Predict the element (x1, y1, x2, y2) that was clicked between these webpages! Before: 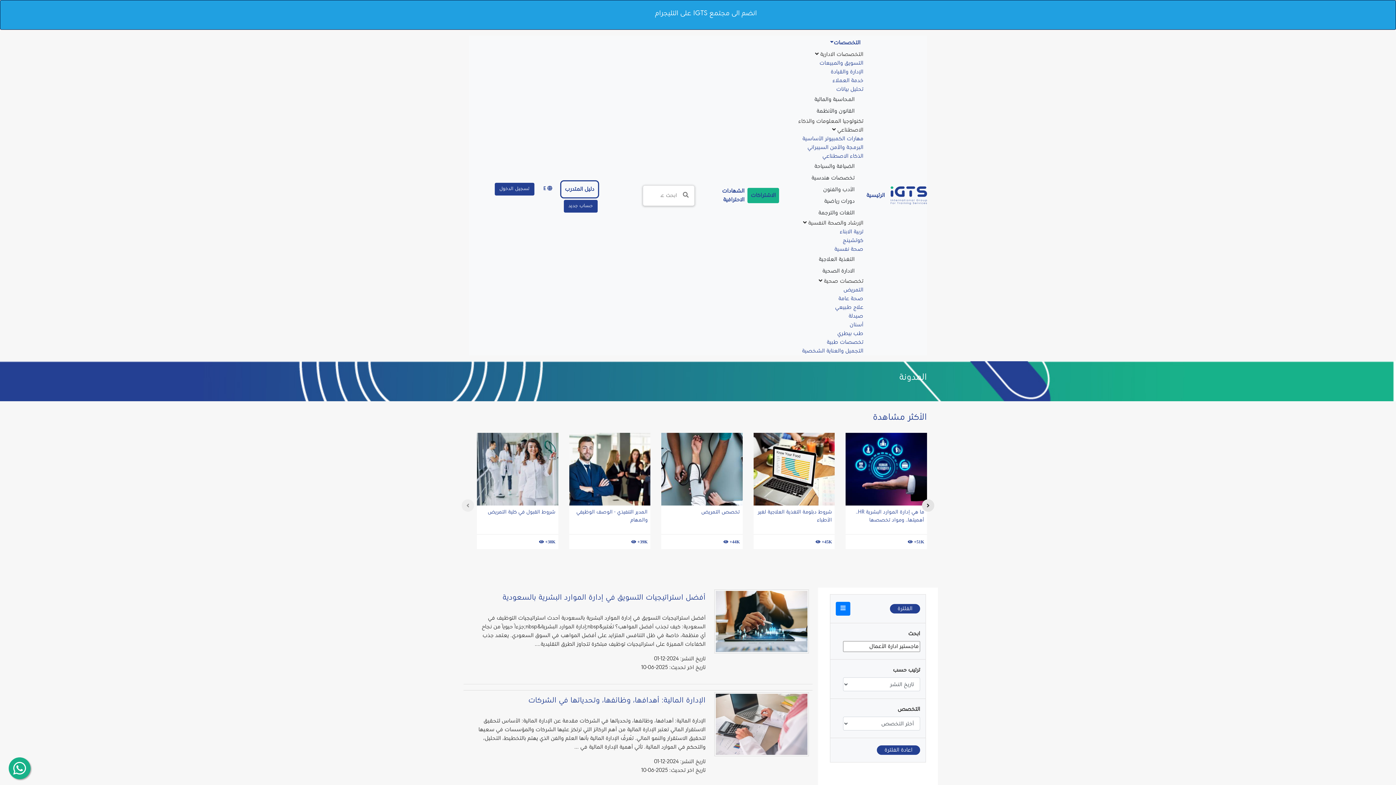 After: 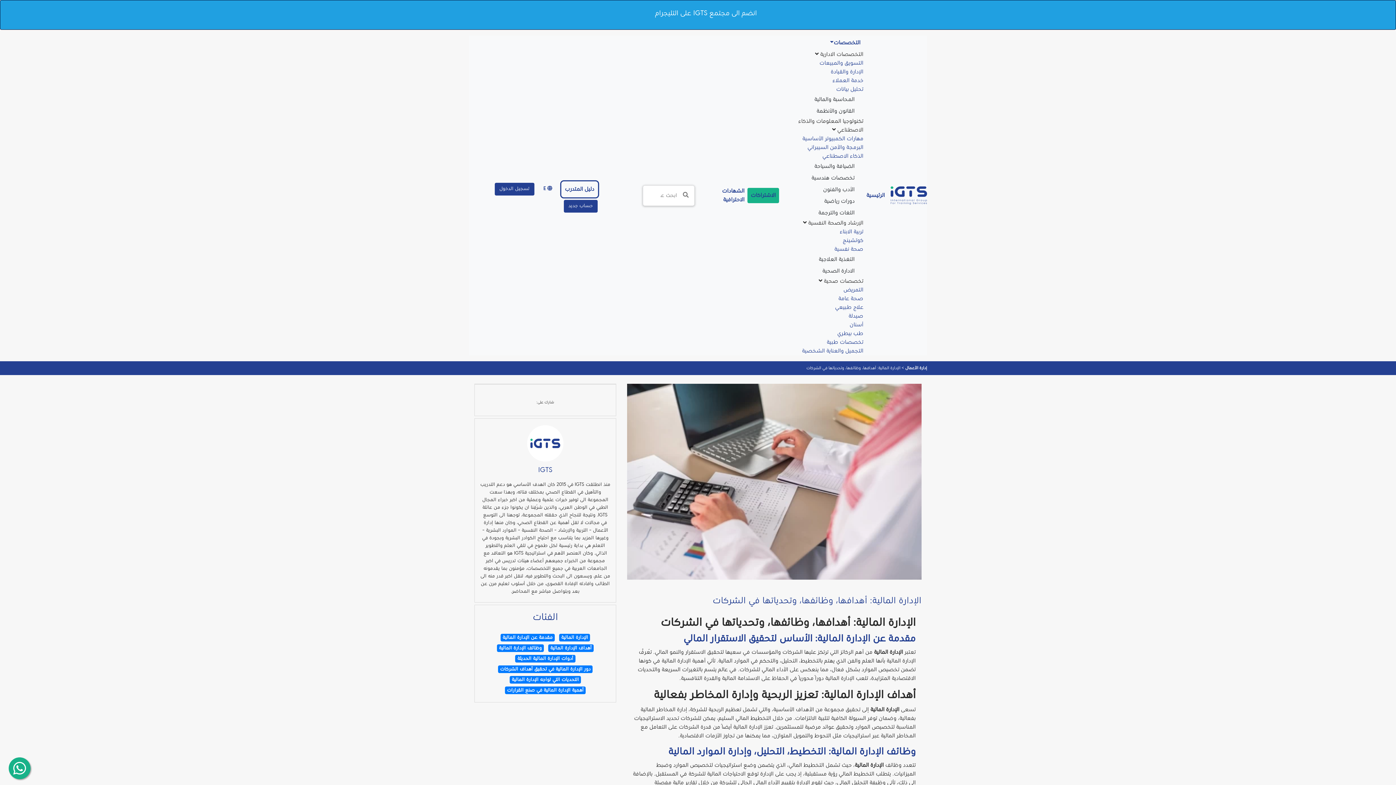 Action: label: الإدارة المالية: أهدافها، وظائفها، وتحدياتها في الشركات

الإدارة المالية: أهدافها، وظائفها، وتحدياتها في الشركات مقدمة عن الإدارة المالية: الأساس لتحقيق الاستقرار المالي تعتبر الإدارة المالية من أهم الركائز التي ترتكز عليها الشركات والمؤسسات في سعيها لتحقيق الاستقرار والنمو المالي. تُعرَّف الإدارة المالية بأنها العلم والفن الذي يهتم بالتخطيط، التحليل، والتحكم في الموارد المالية. تأتي أهمية الإدارة المالية في ...

تاريخ النشر: 2024-12-01
تاريخ اخر تحديث: 2025-06-10 bbox: (463, 690, 812, 781)